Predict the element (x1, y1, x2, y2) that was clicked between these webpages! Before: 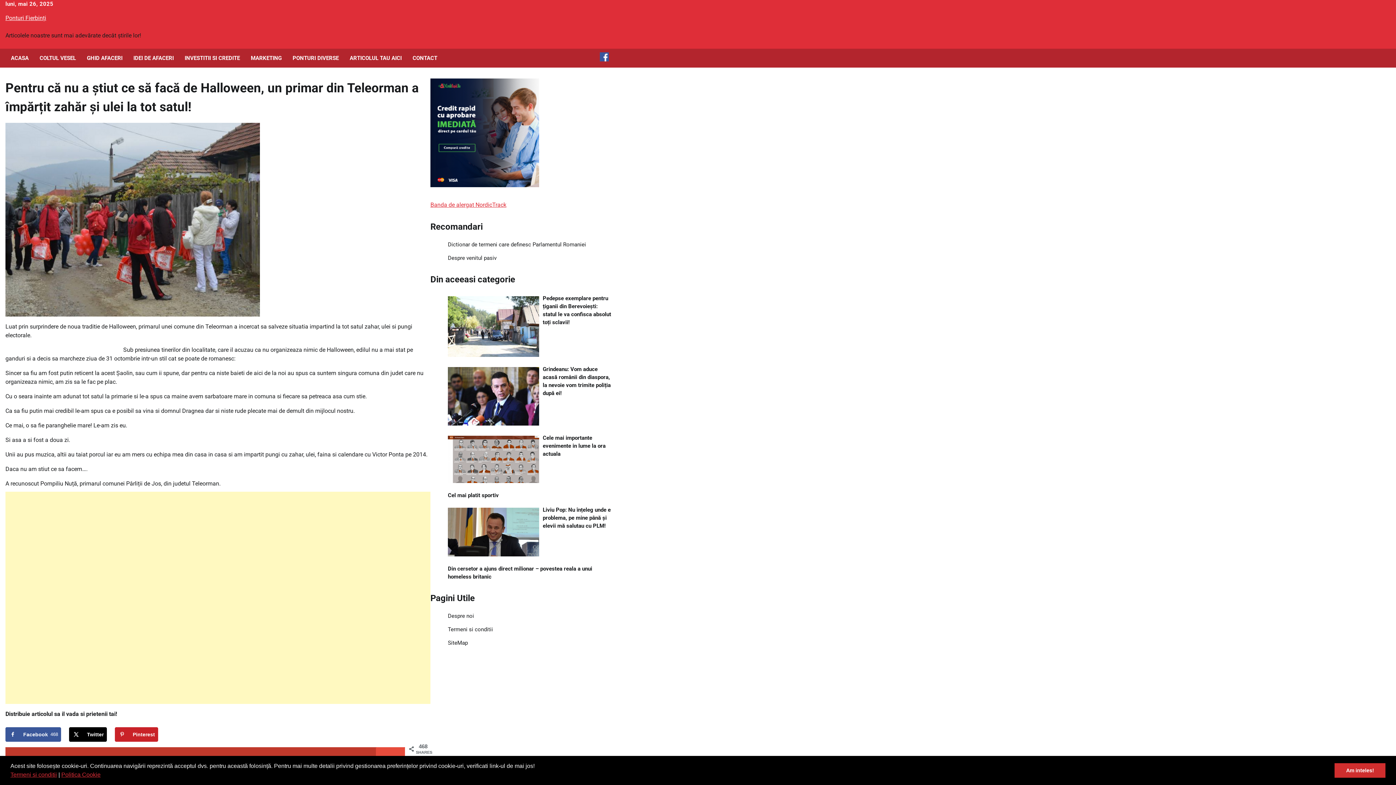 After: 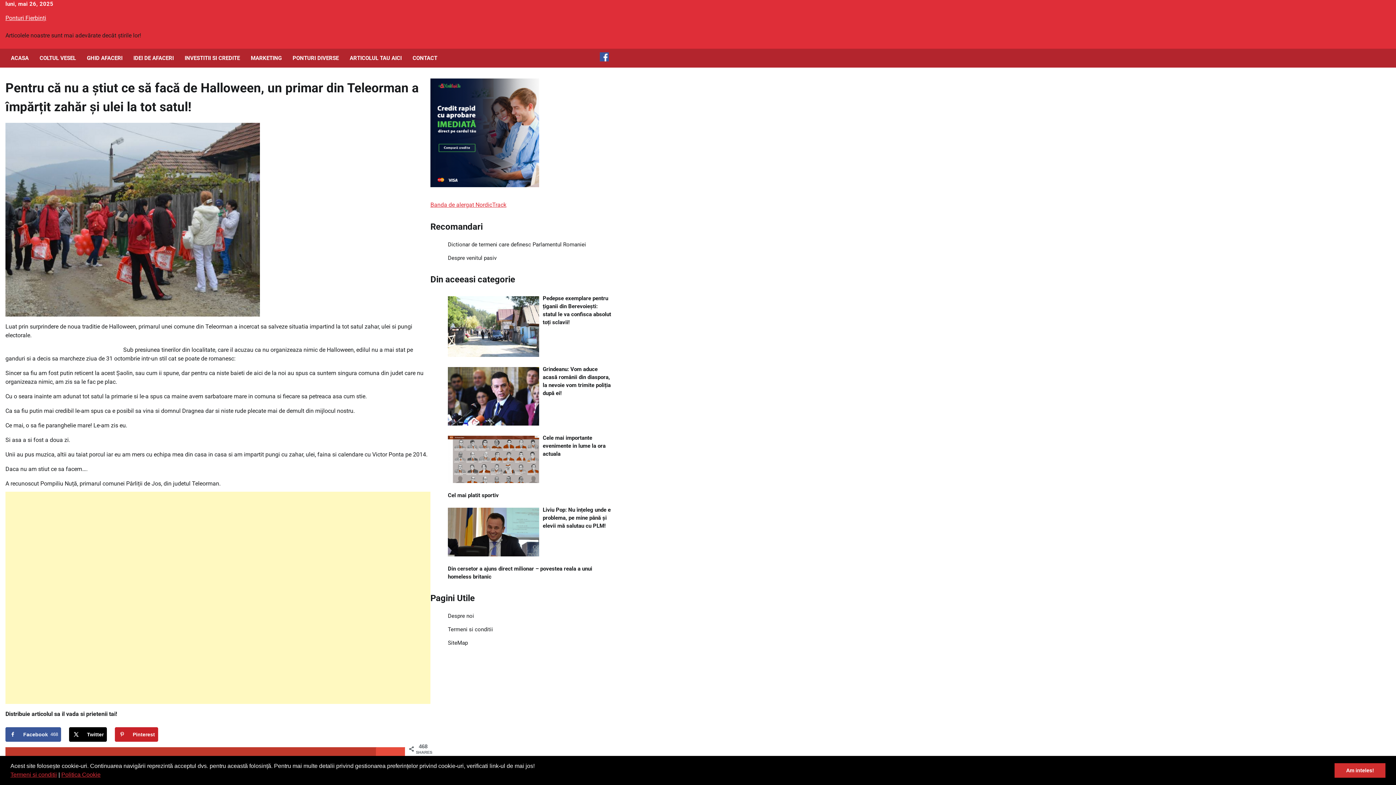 Action: bbox: (430, 181, 539, 188)